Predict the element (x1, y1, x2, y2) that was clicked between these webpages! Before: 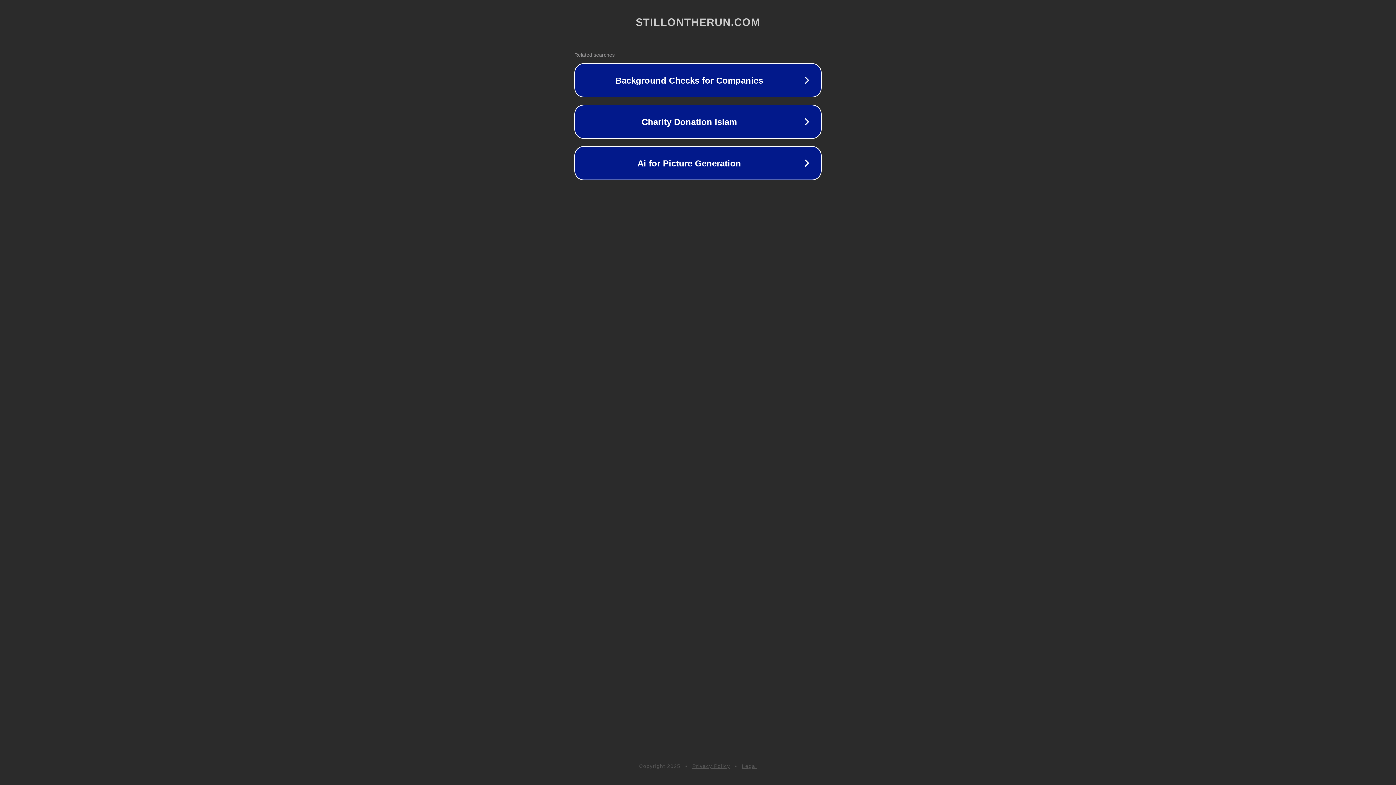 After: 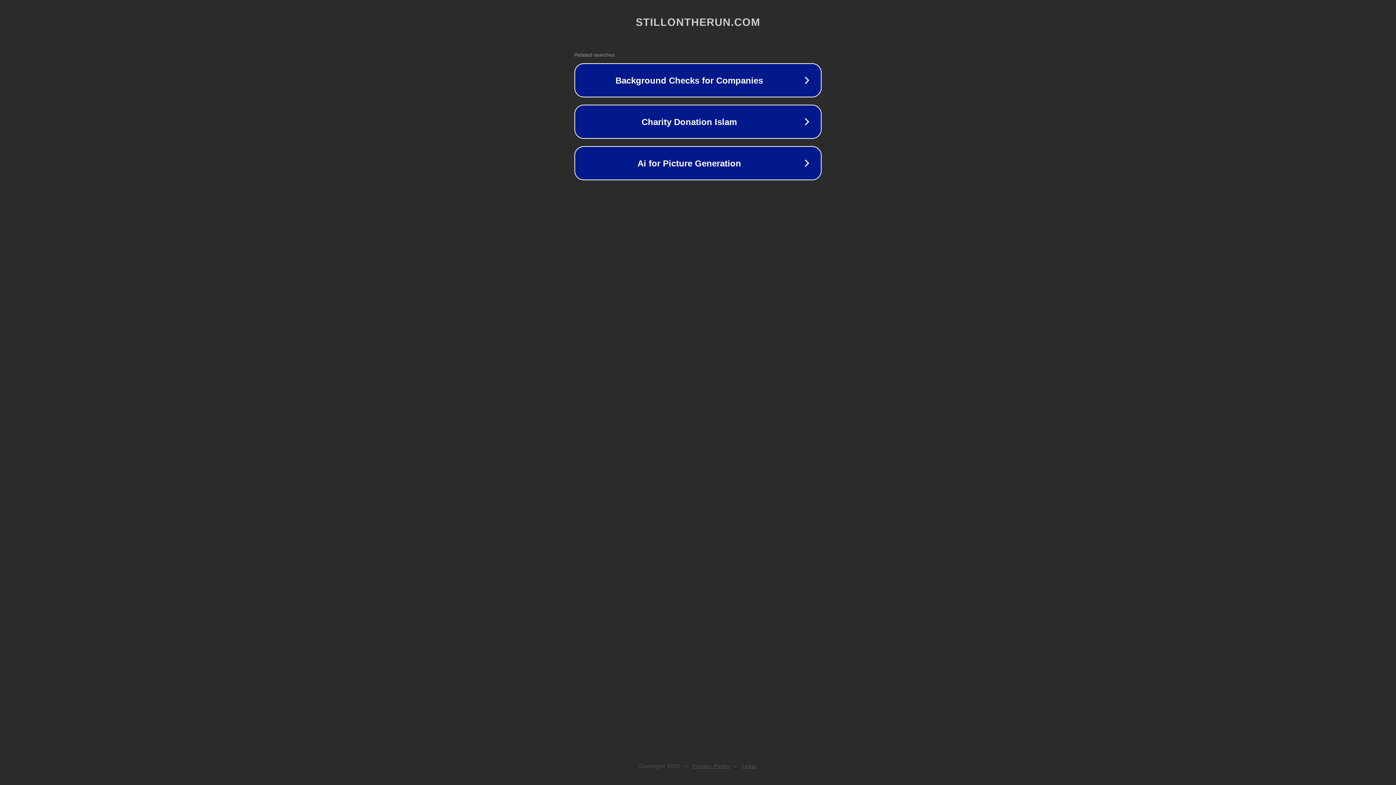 Action: label: Legal bbox: (742, 763, 757, 769)